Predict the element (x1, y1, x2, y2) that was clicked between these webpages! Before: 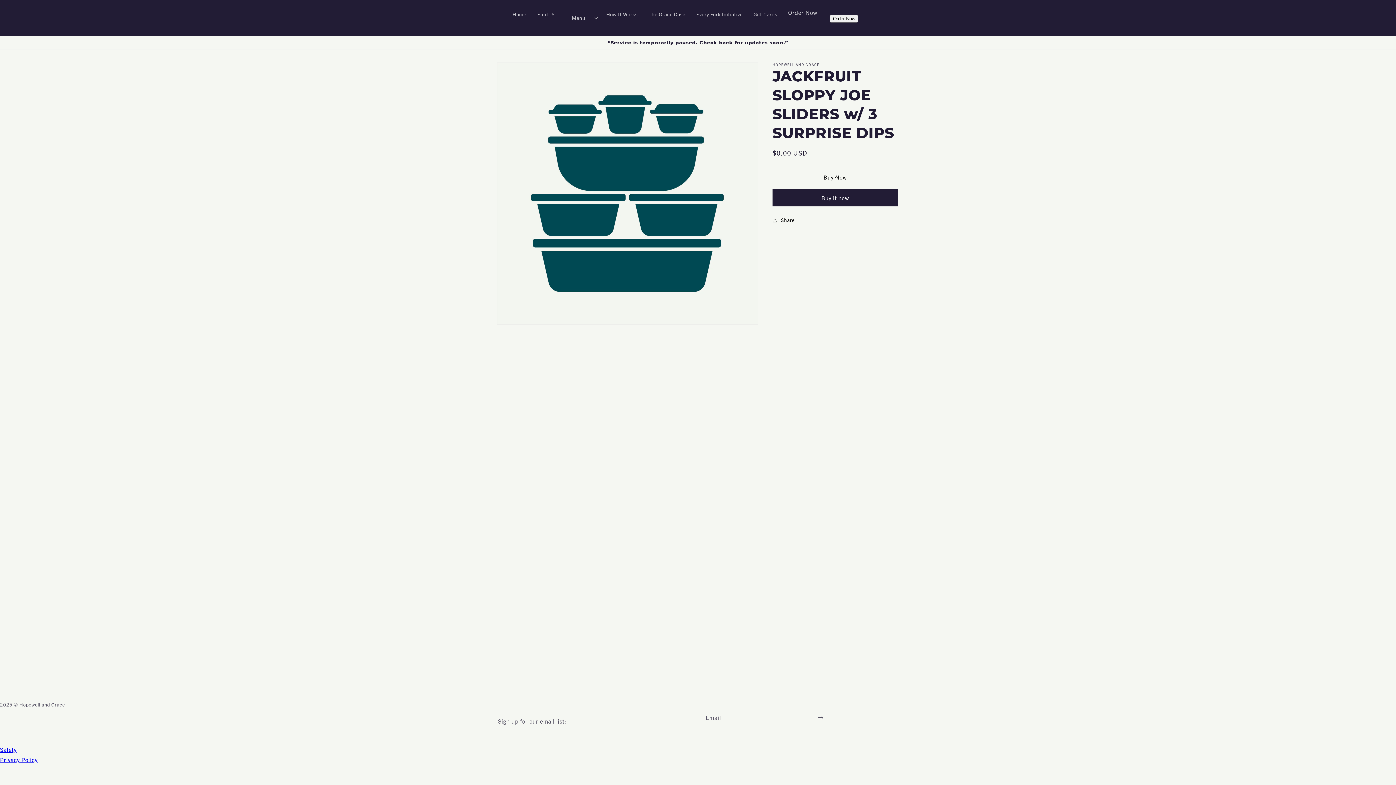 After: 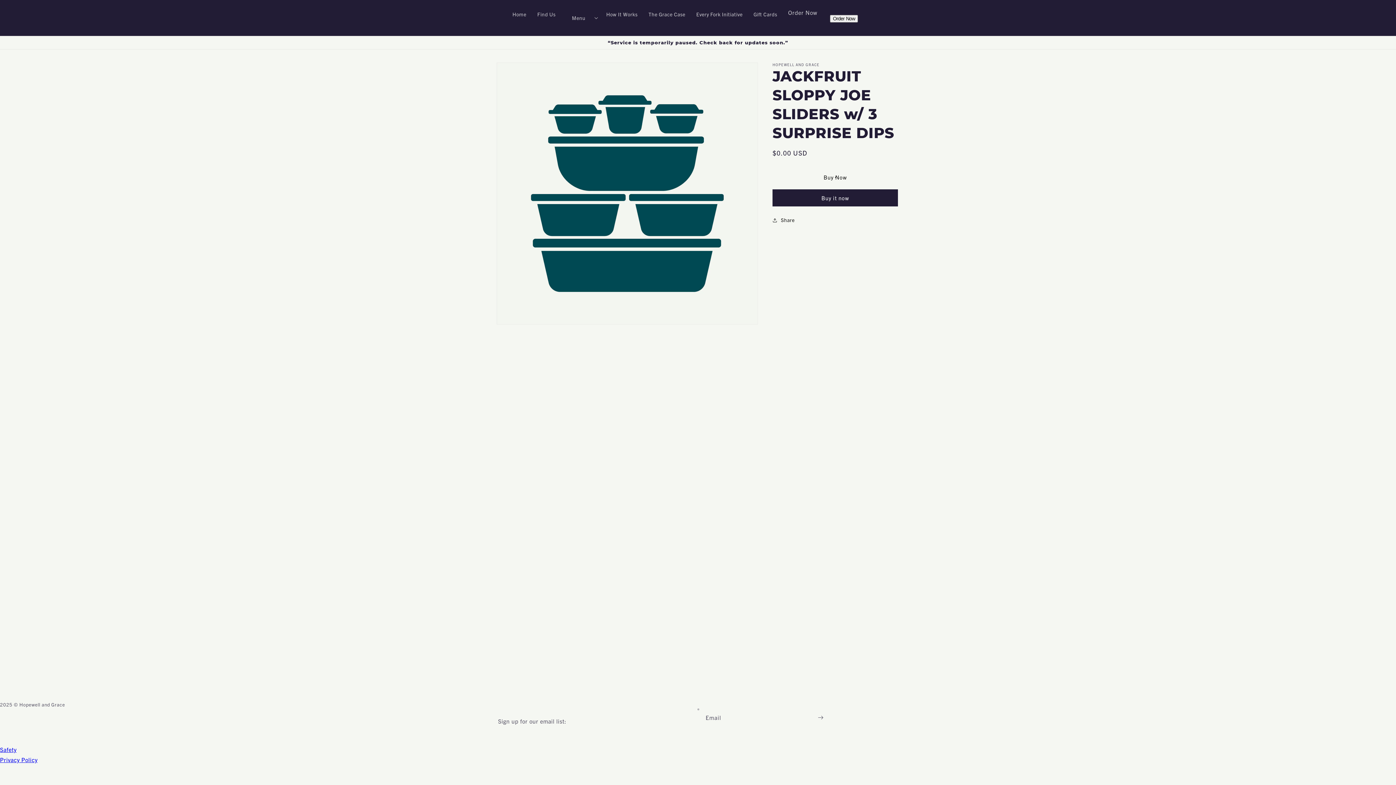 Action: bbox: (498, 12, 499, 22) label:  